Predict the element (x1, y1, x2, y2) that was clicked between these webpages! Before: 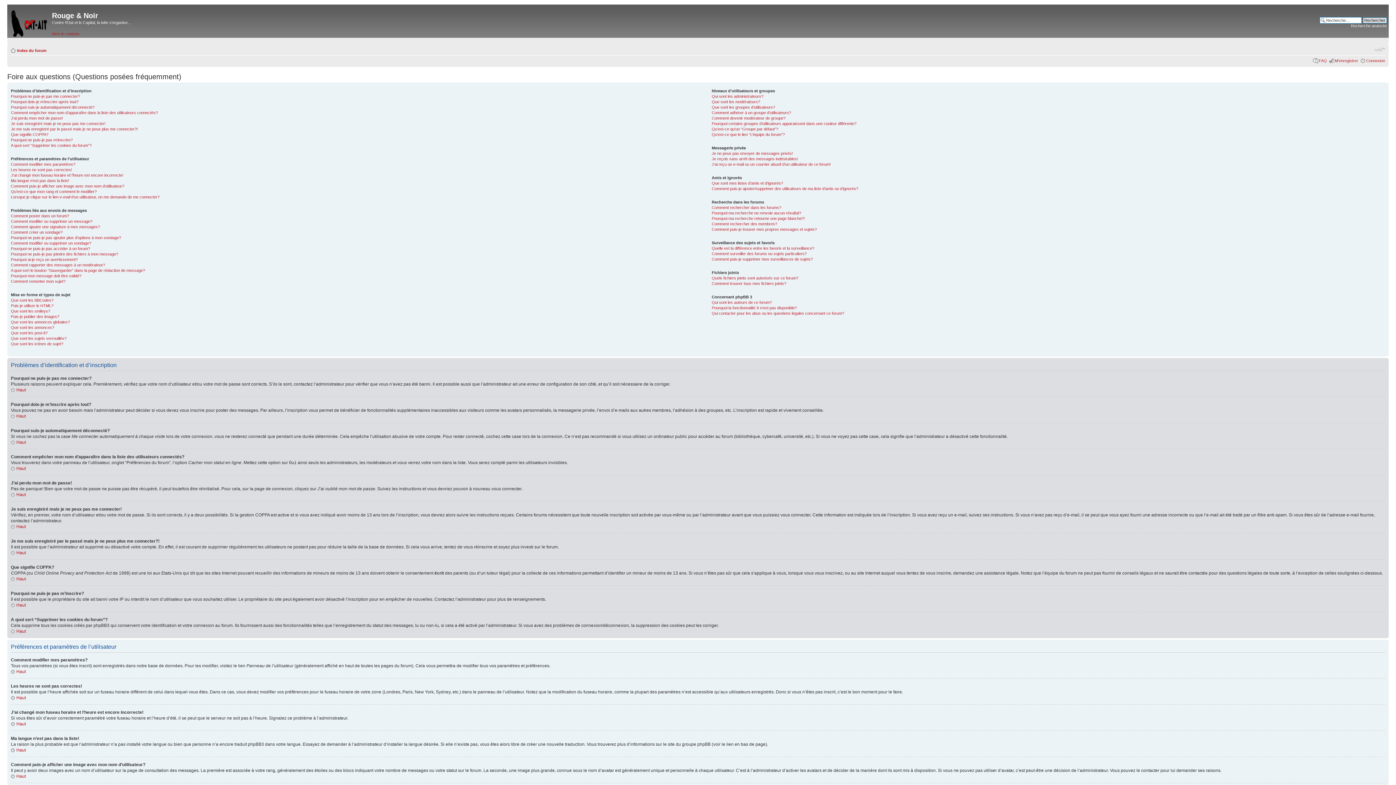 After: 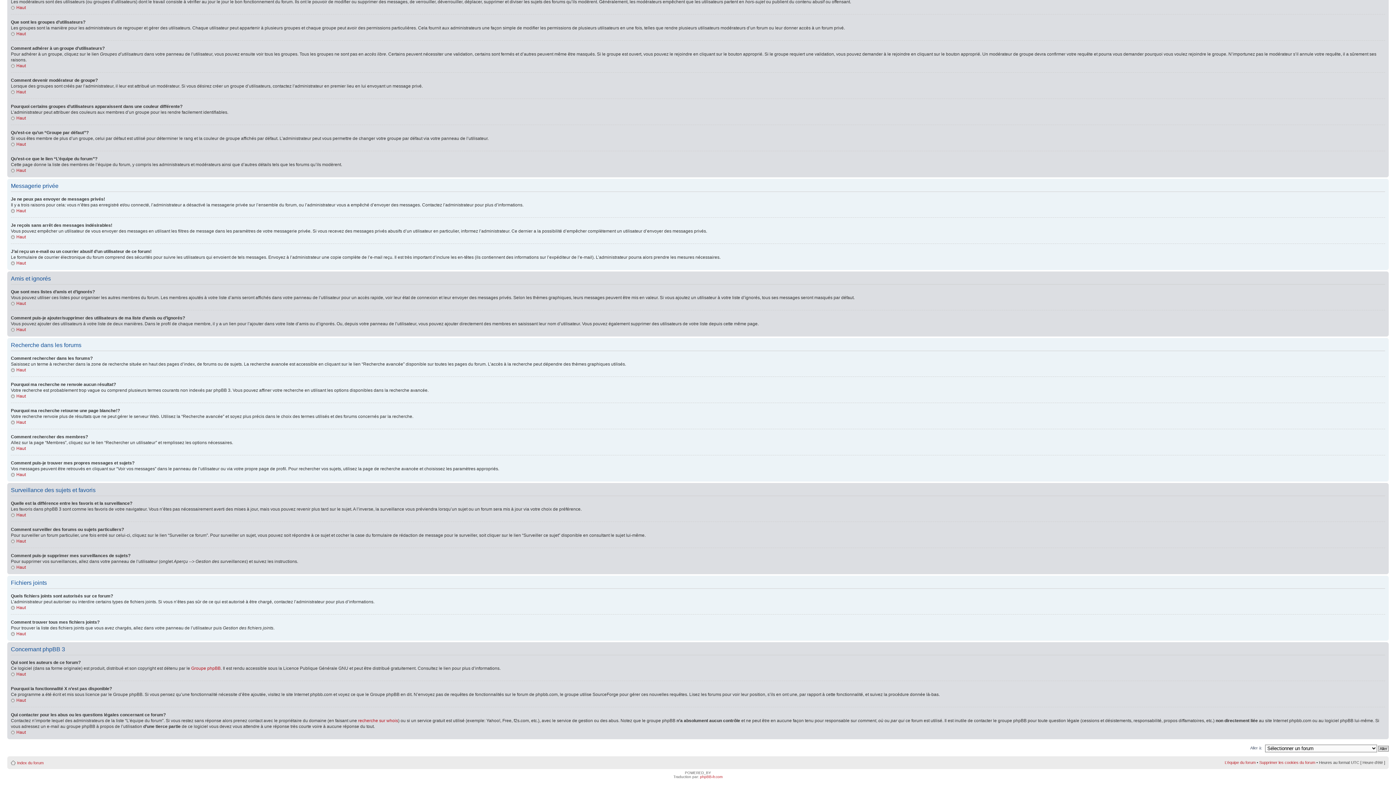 Action: label: Comment puis-je trouver mes propres messages et sujets? bbox: (711, 227, 817, 231)